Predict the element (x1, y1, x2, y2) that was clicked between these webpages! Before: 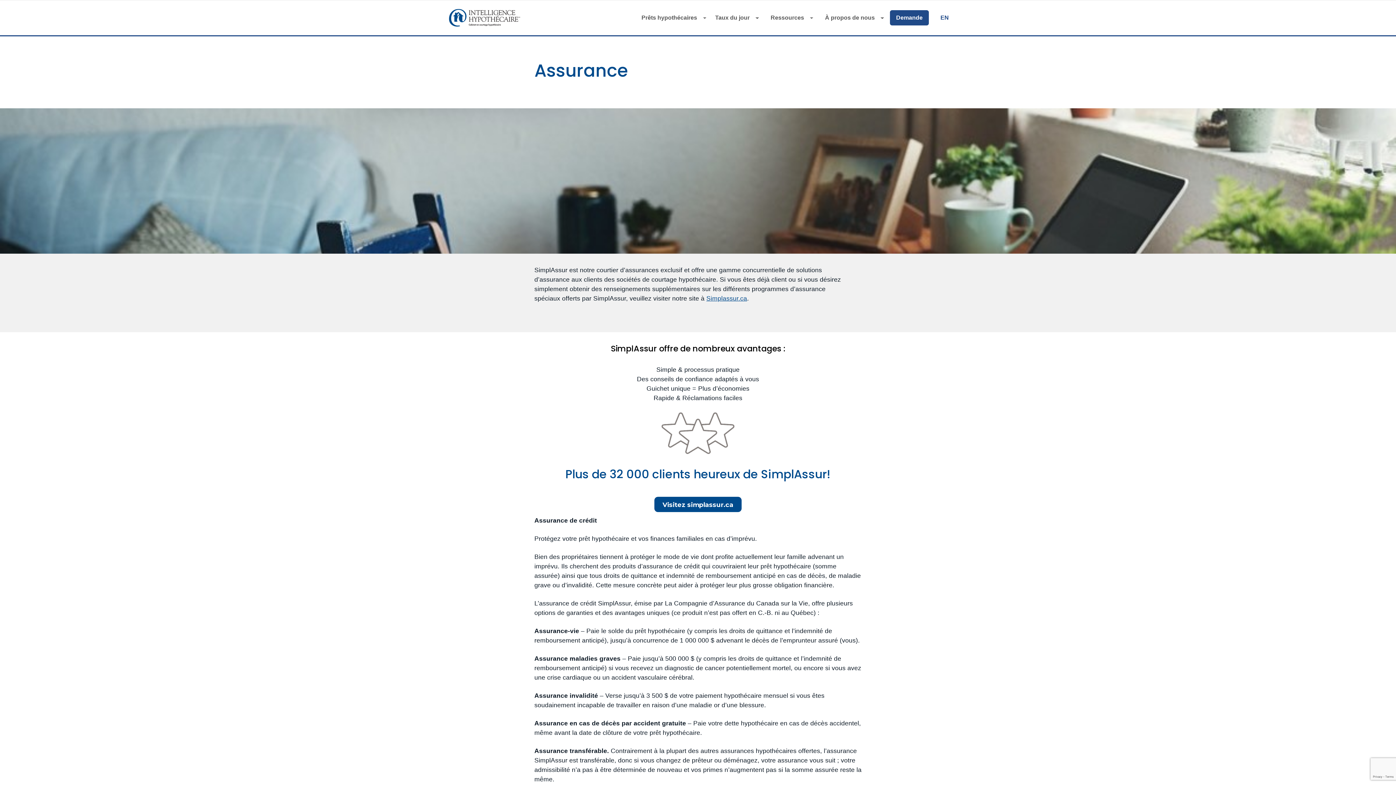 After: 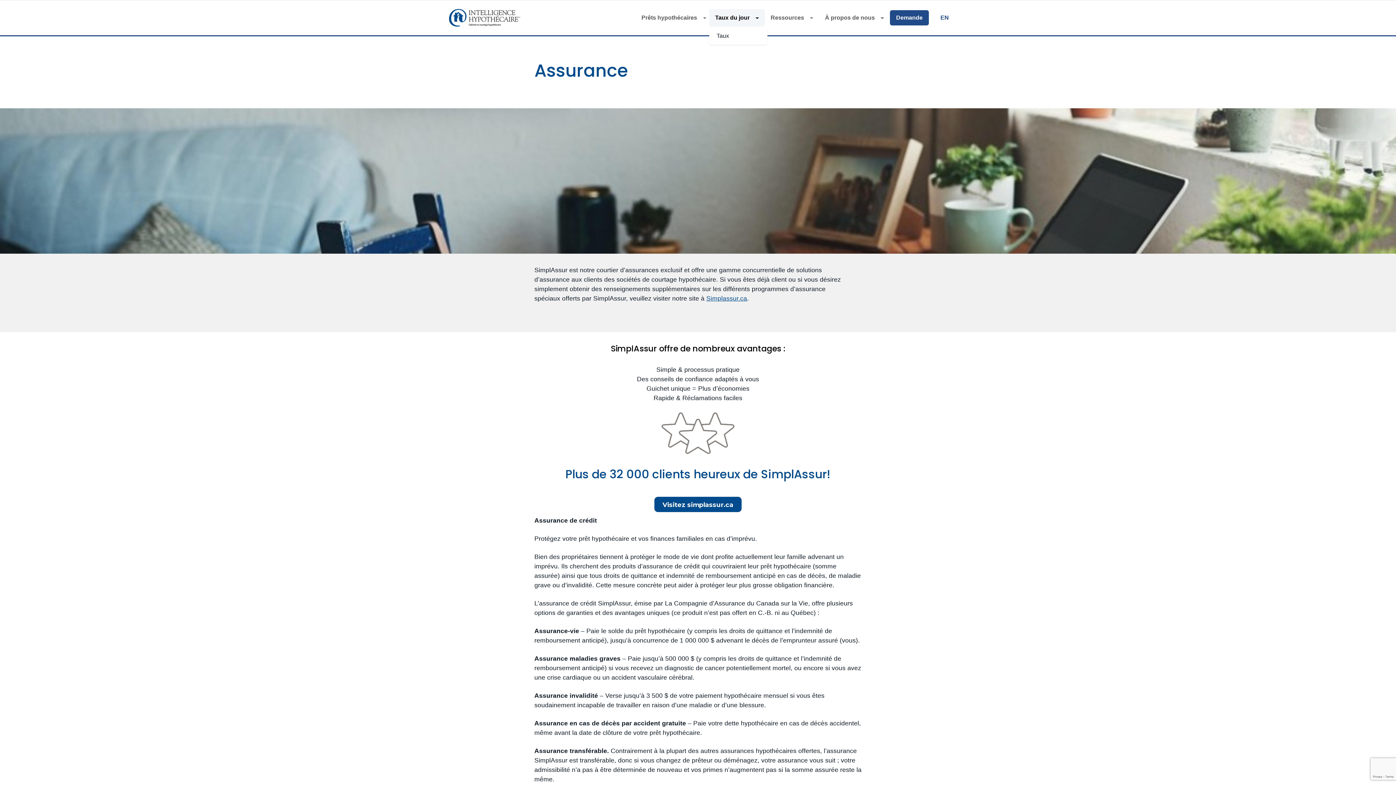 Action: bbox: (712, 9, 762, 26) label: Taux du jour